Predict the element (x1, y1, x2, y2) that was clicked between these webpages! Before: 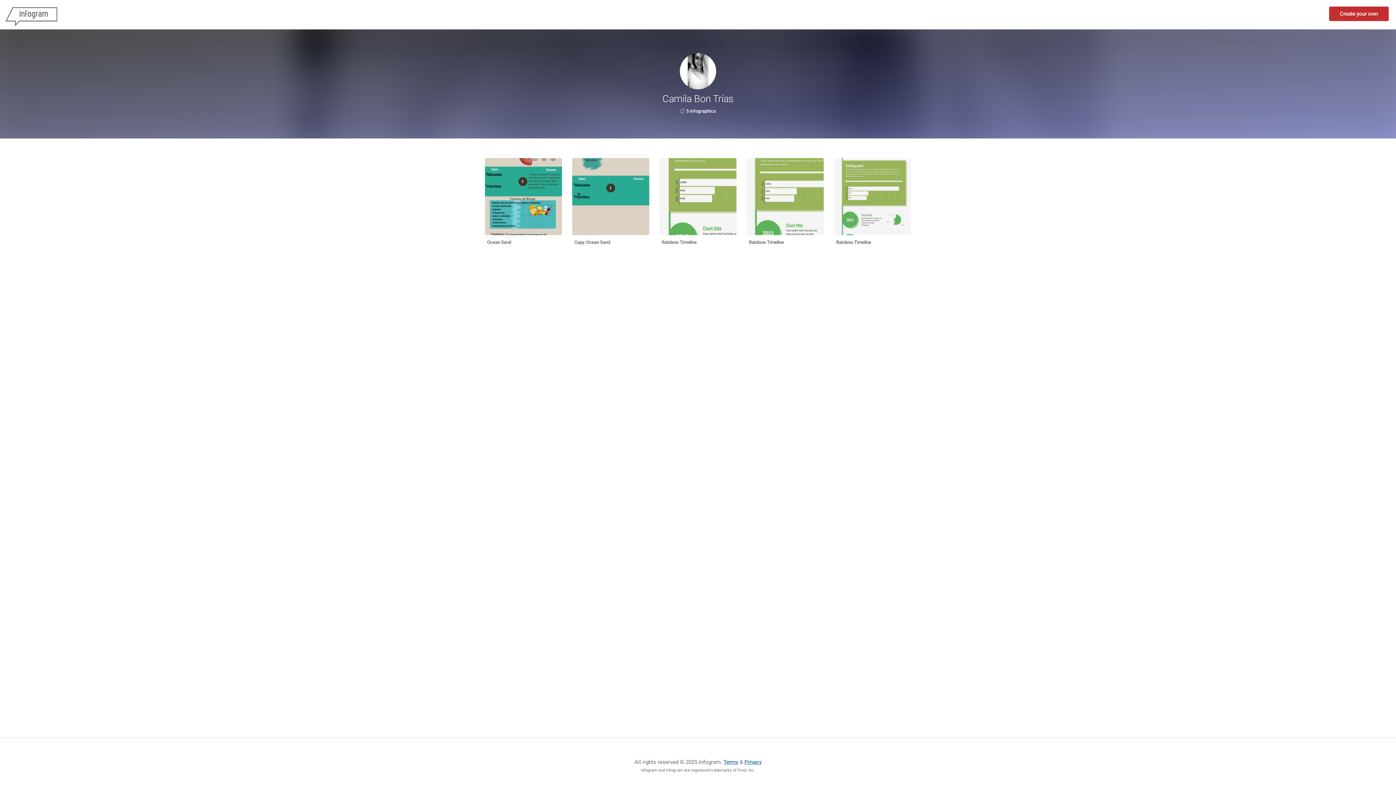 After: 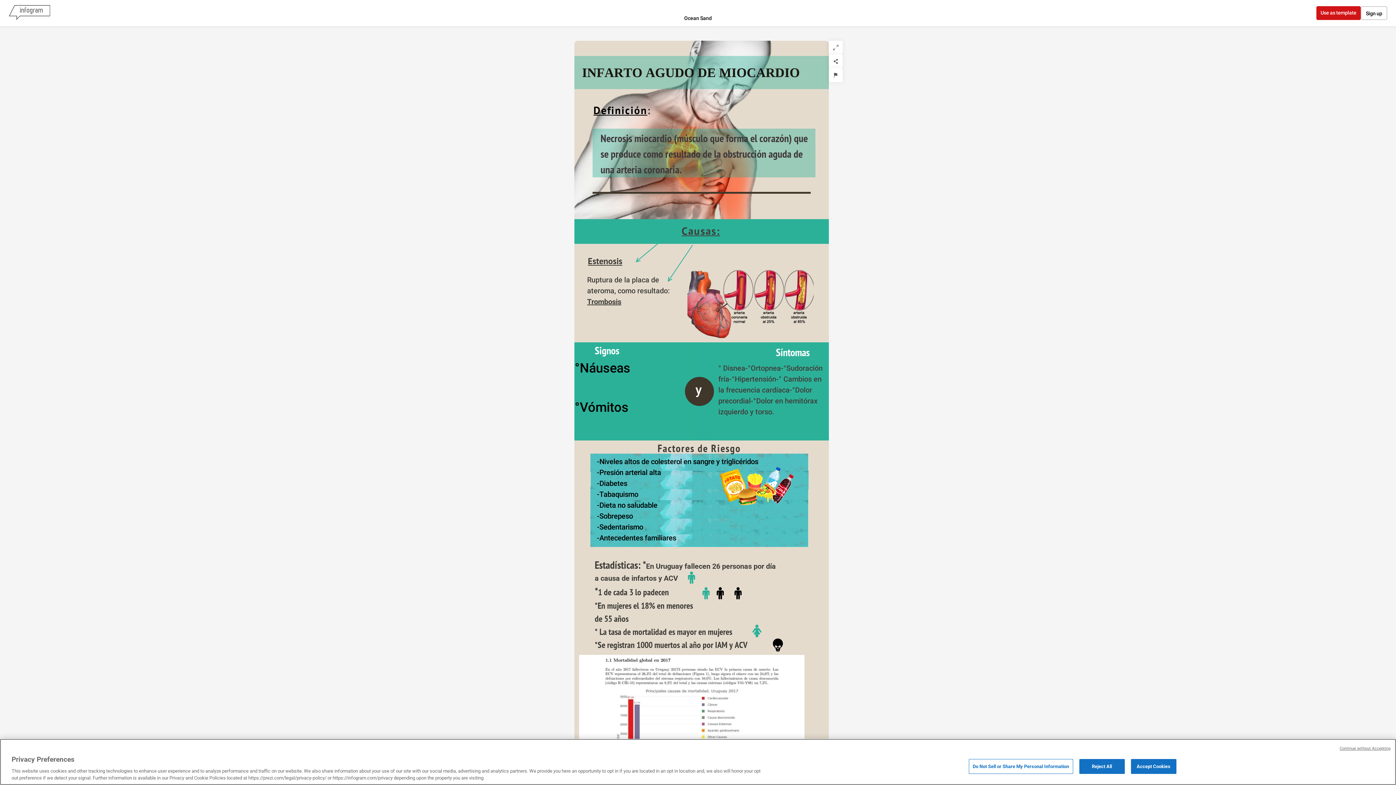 Action: bbox: (483, 156, 563, 249) label: Ocean Sand